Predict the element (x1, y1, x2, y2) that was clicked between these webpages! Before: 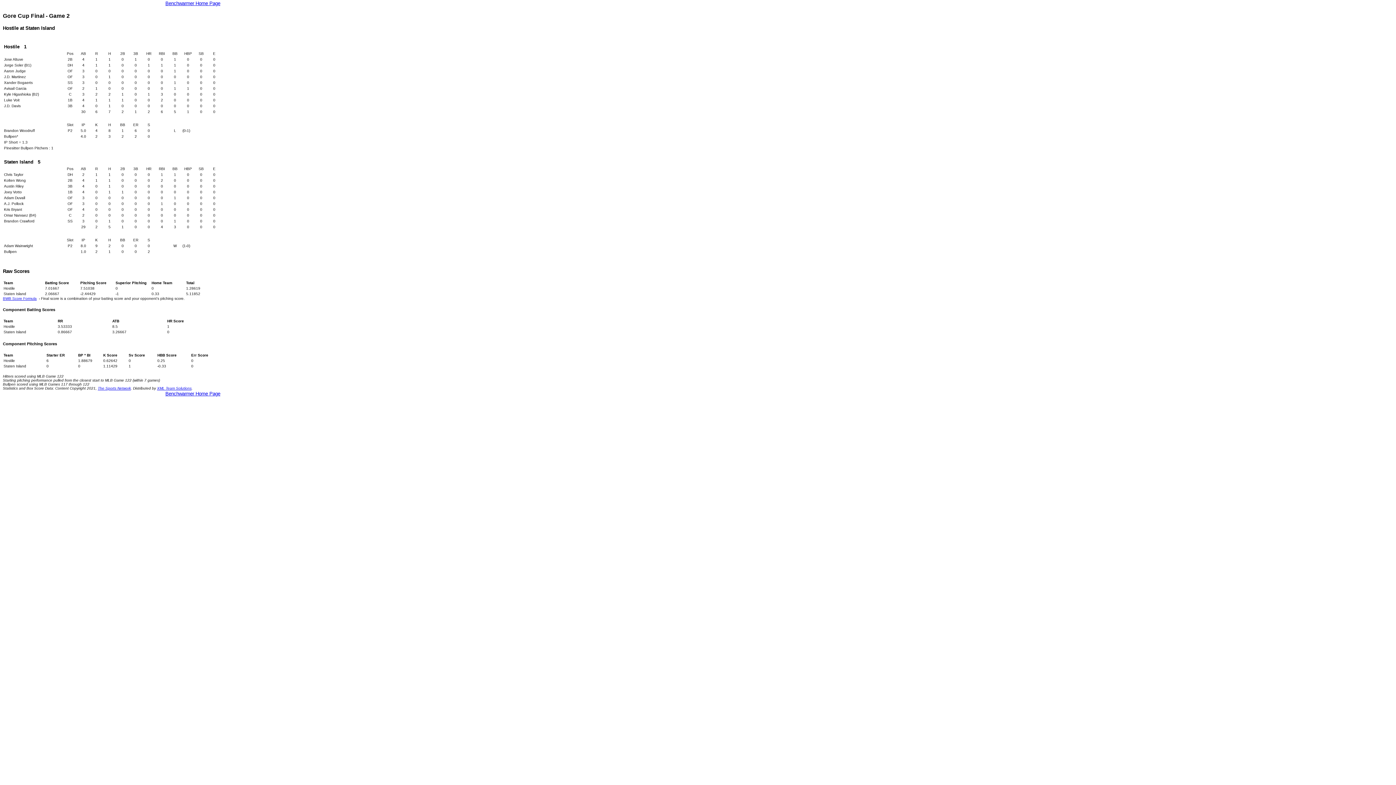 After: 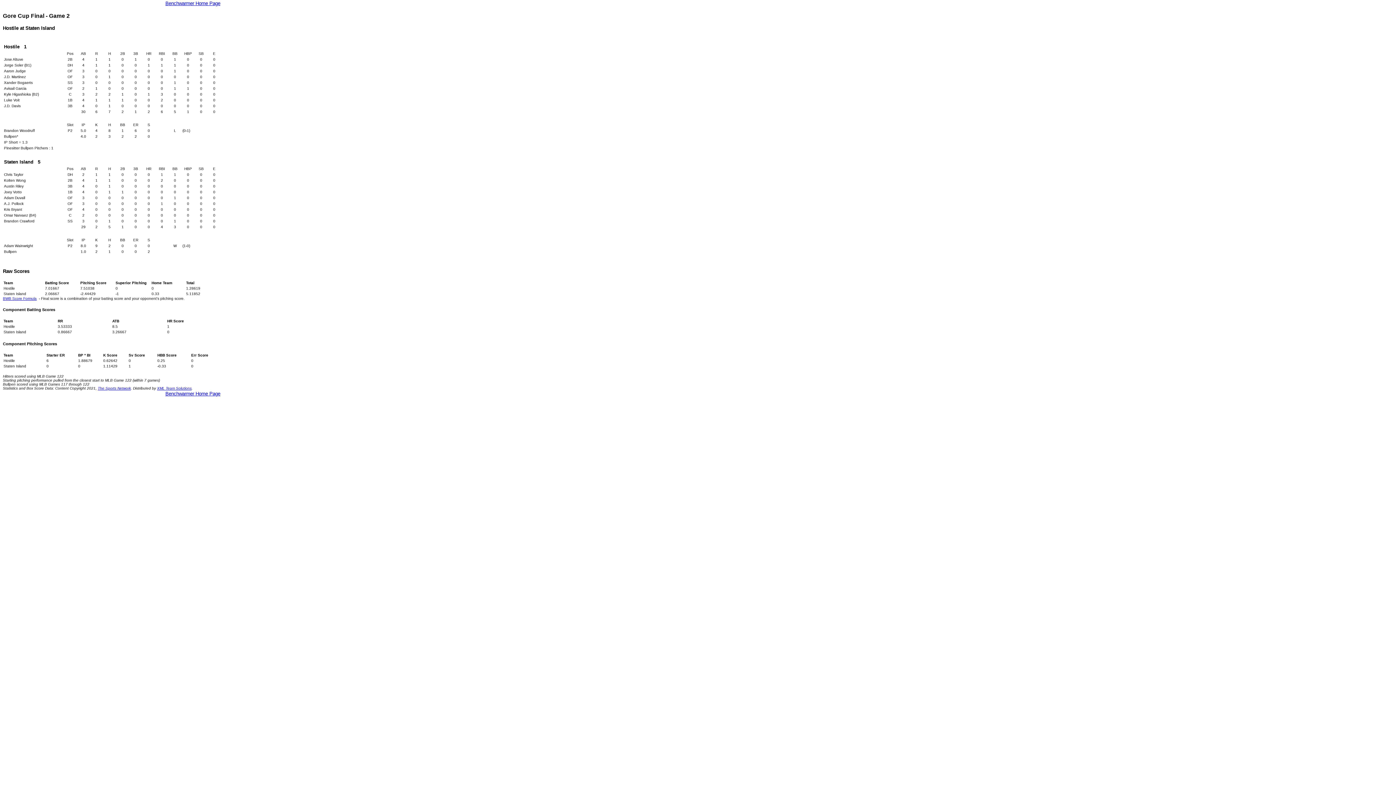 Action: bbox: (2, 296, 36, 300) label: BWB Score Formula